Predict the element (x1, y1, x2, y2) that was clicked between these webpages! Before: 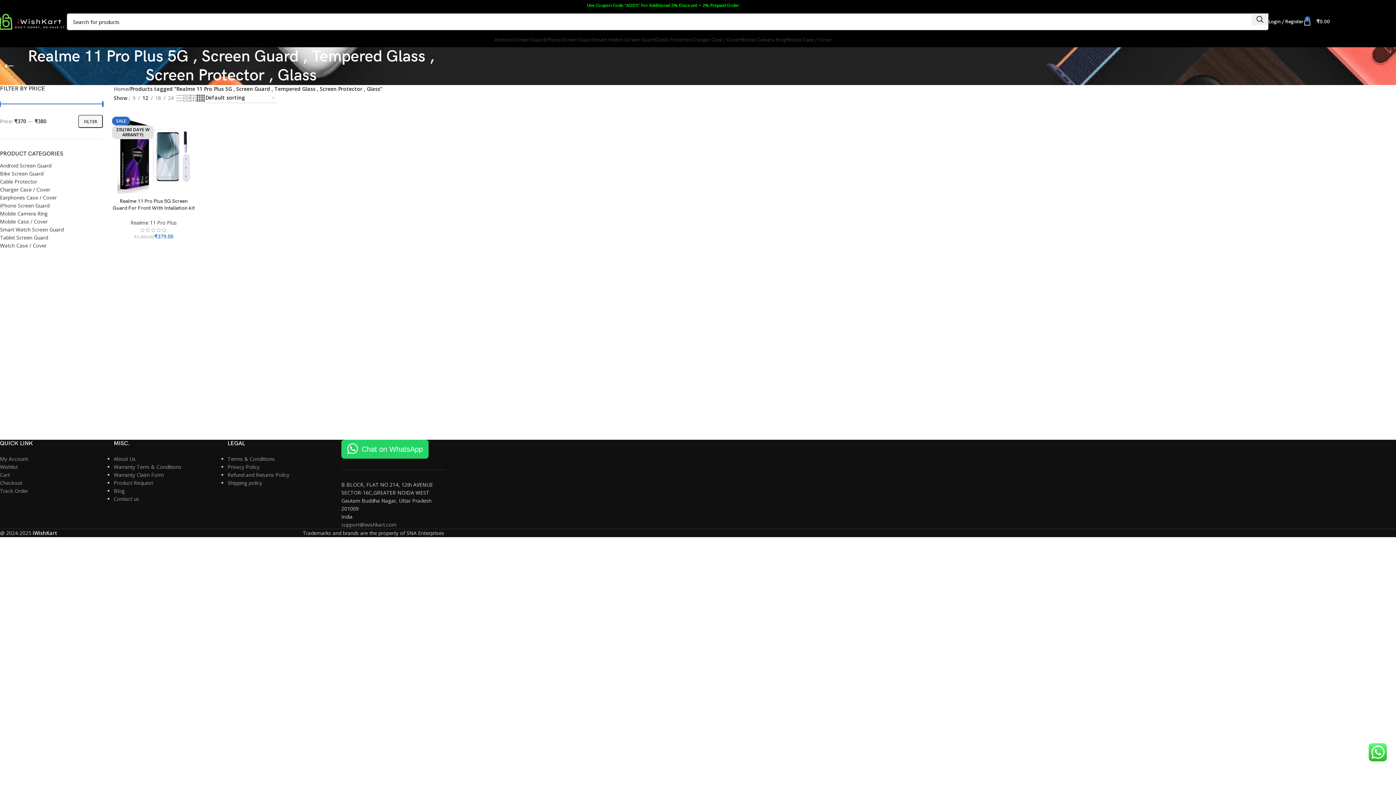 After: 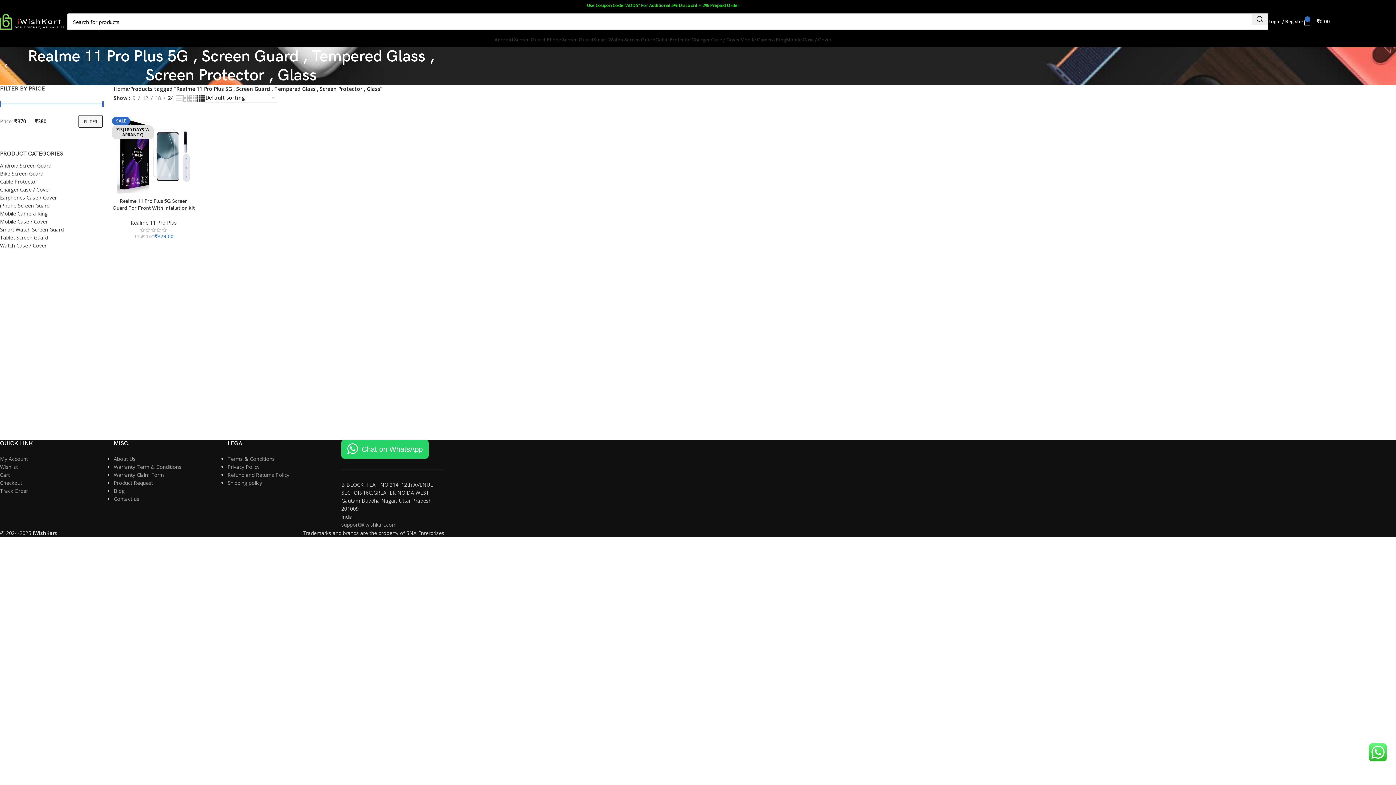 Action: label: 24 bbox: (165, 94, 176, 102)